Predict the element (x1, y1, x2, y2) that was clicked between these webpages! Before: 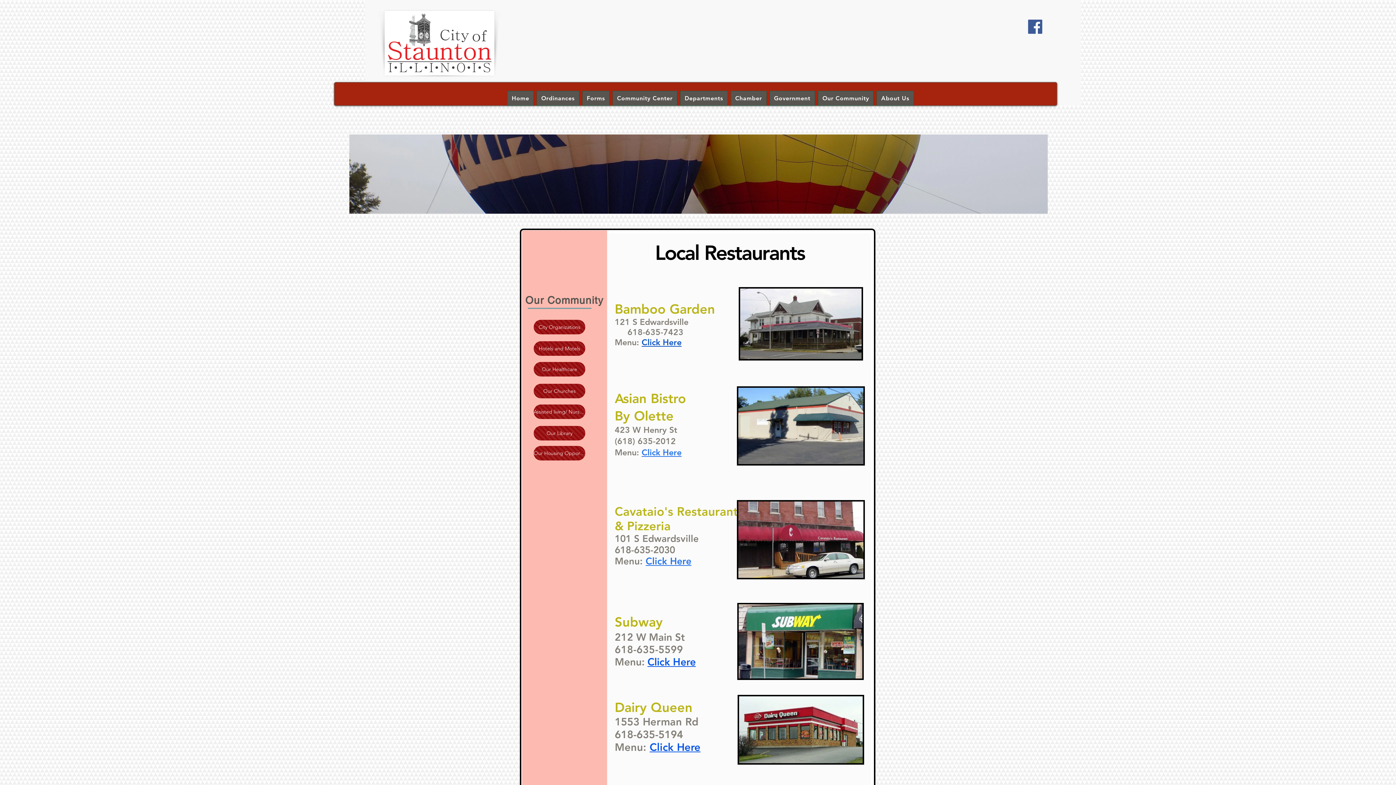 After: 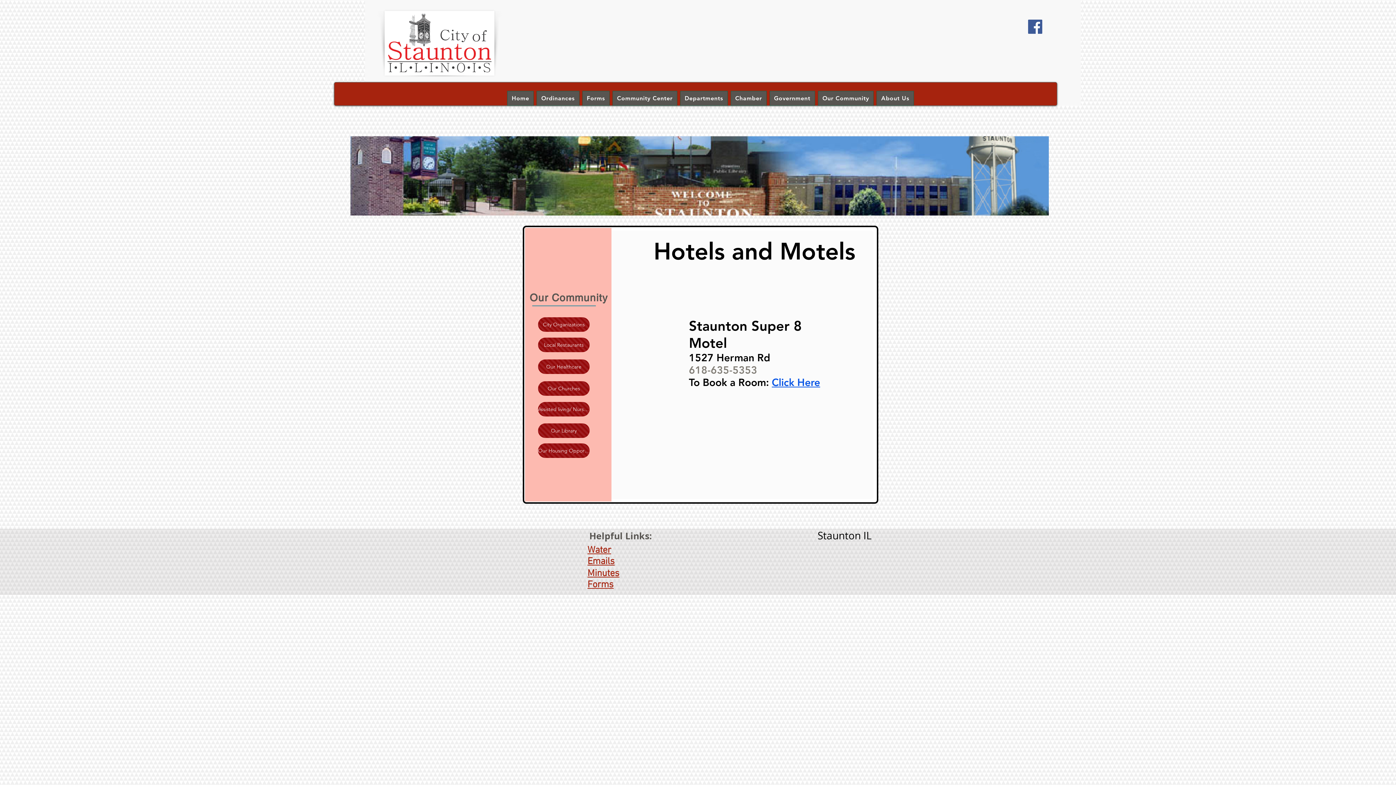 Action: bbox: (533, 341, 585, 356) label: Hotels and Motels